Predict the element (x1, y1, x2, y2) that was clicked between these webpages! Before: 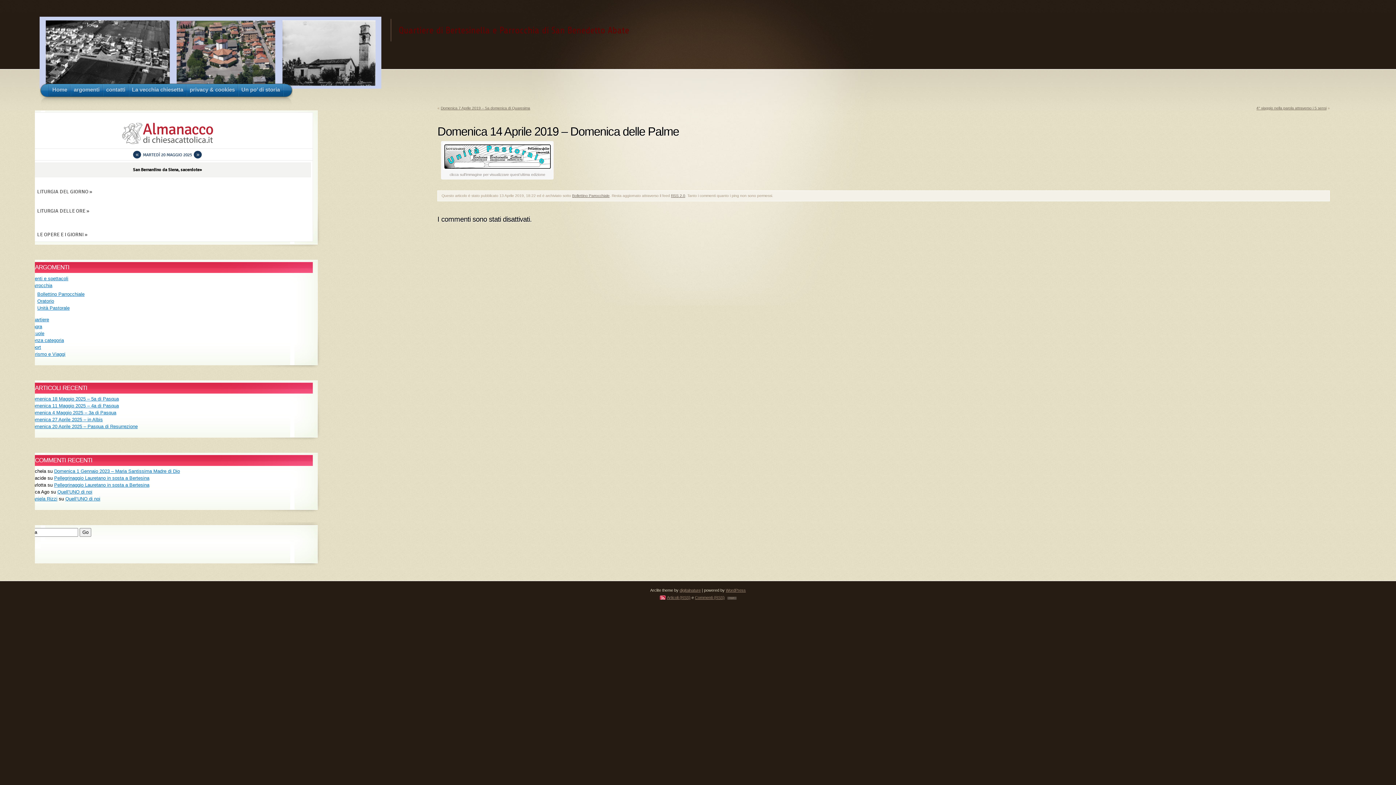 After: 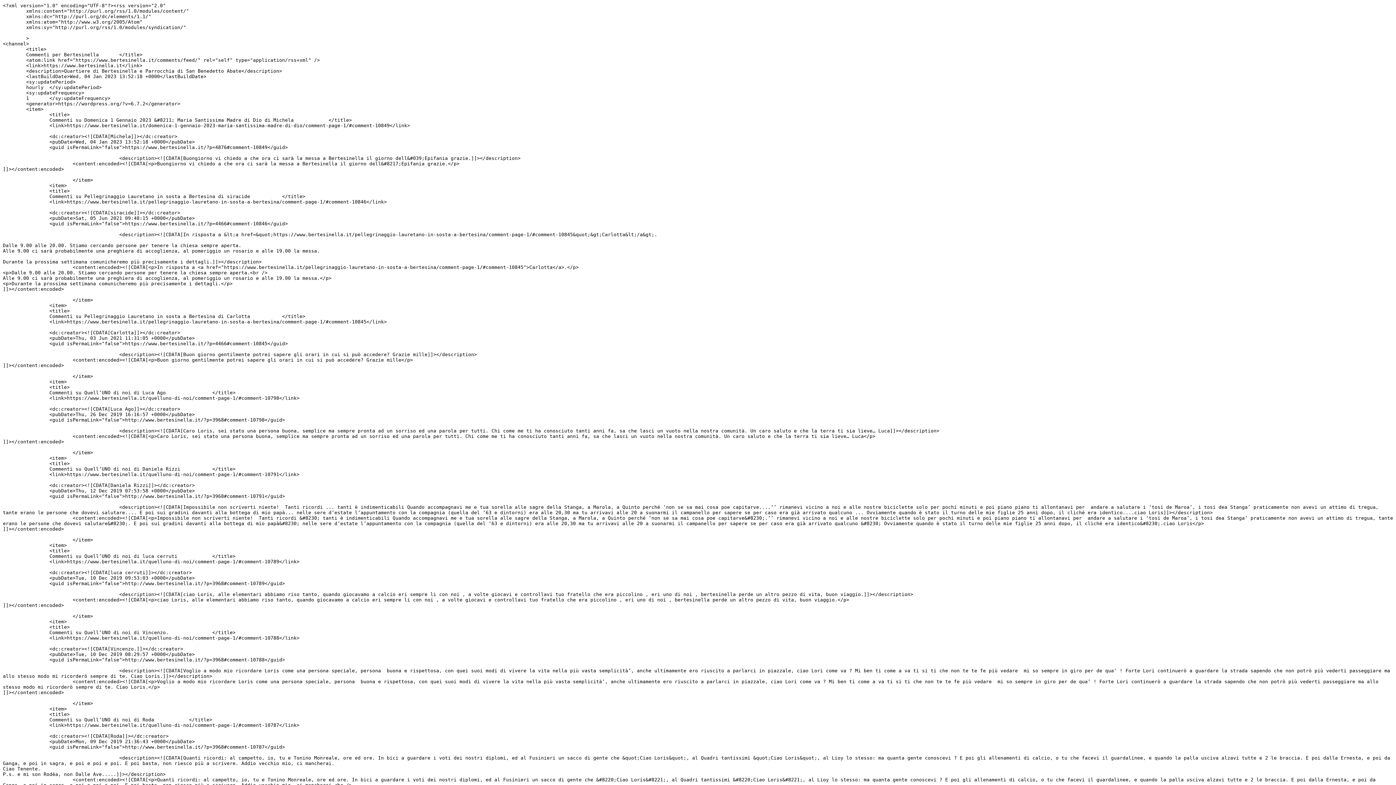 Action: label: Commenti (RSS) bbox: (695, 595, 724, 600)